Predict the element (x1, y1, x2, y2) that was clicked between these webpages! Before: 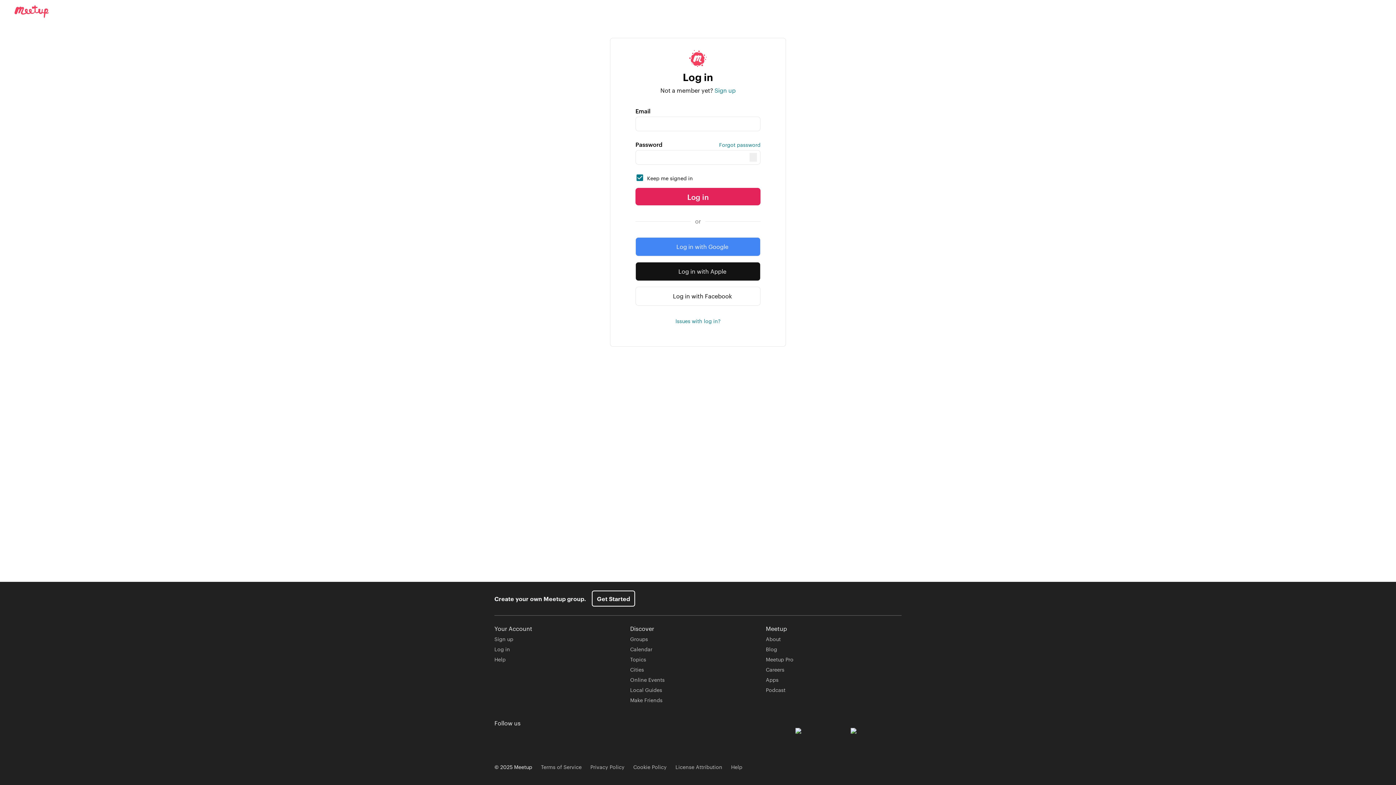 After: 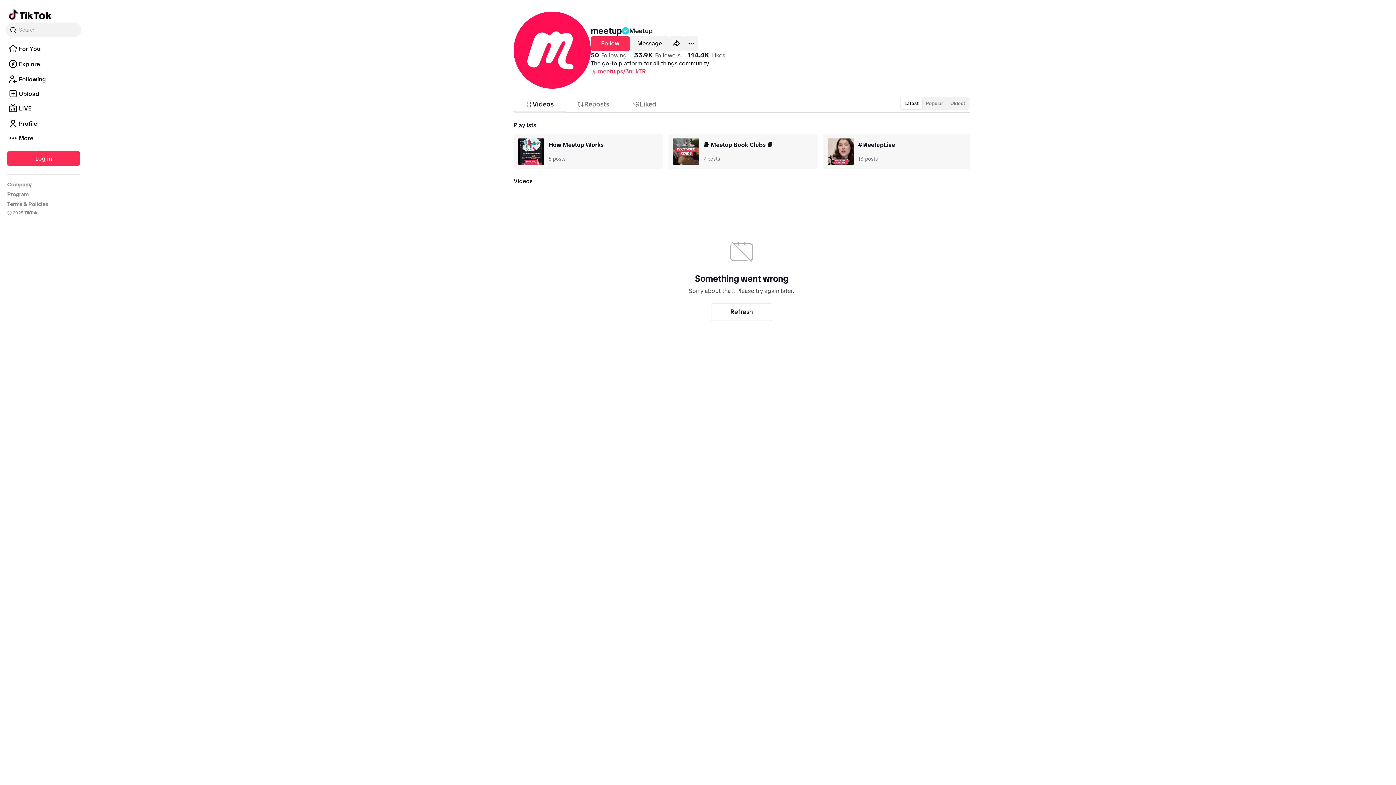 Action: label: TikTok bbox: (584, 732, 595, 743)